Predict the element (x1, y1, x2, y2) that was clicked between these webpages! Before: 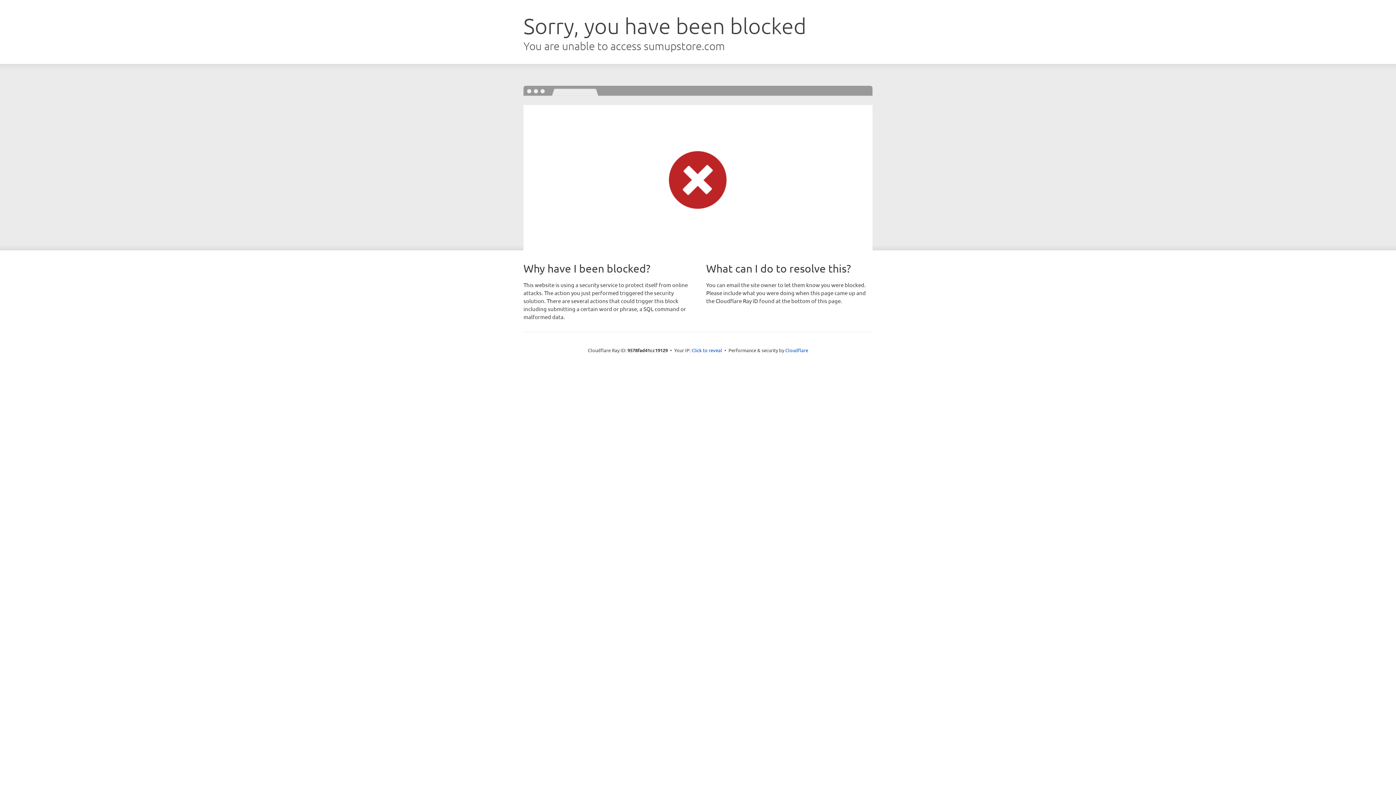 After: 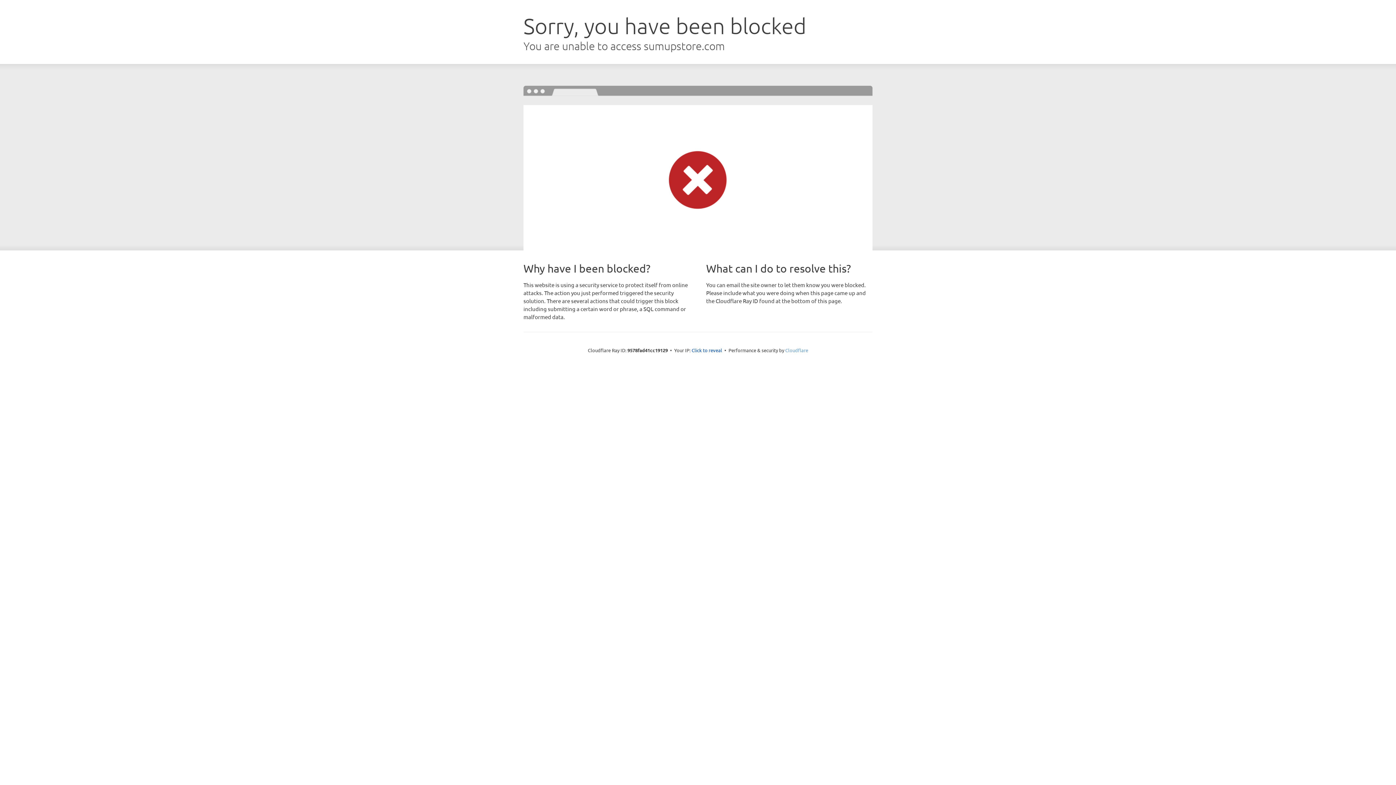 Action: label: Cloudflare bbox: (785, 347, 808, 353)